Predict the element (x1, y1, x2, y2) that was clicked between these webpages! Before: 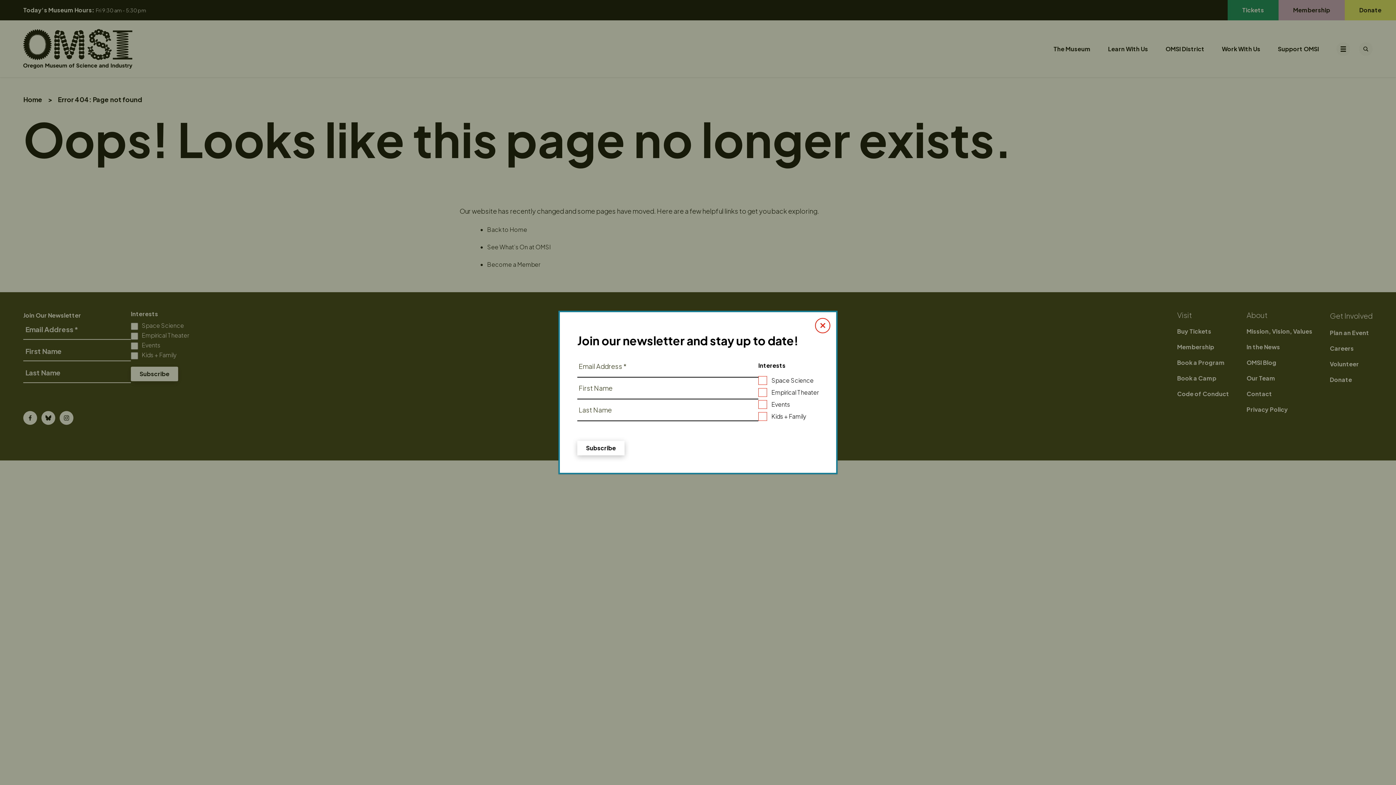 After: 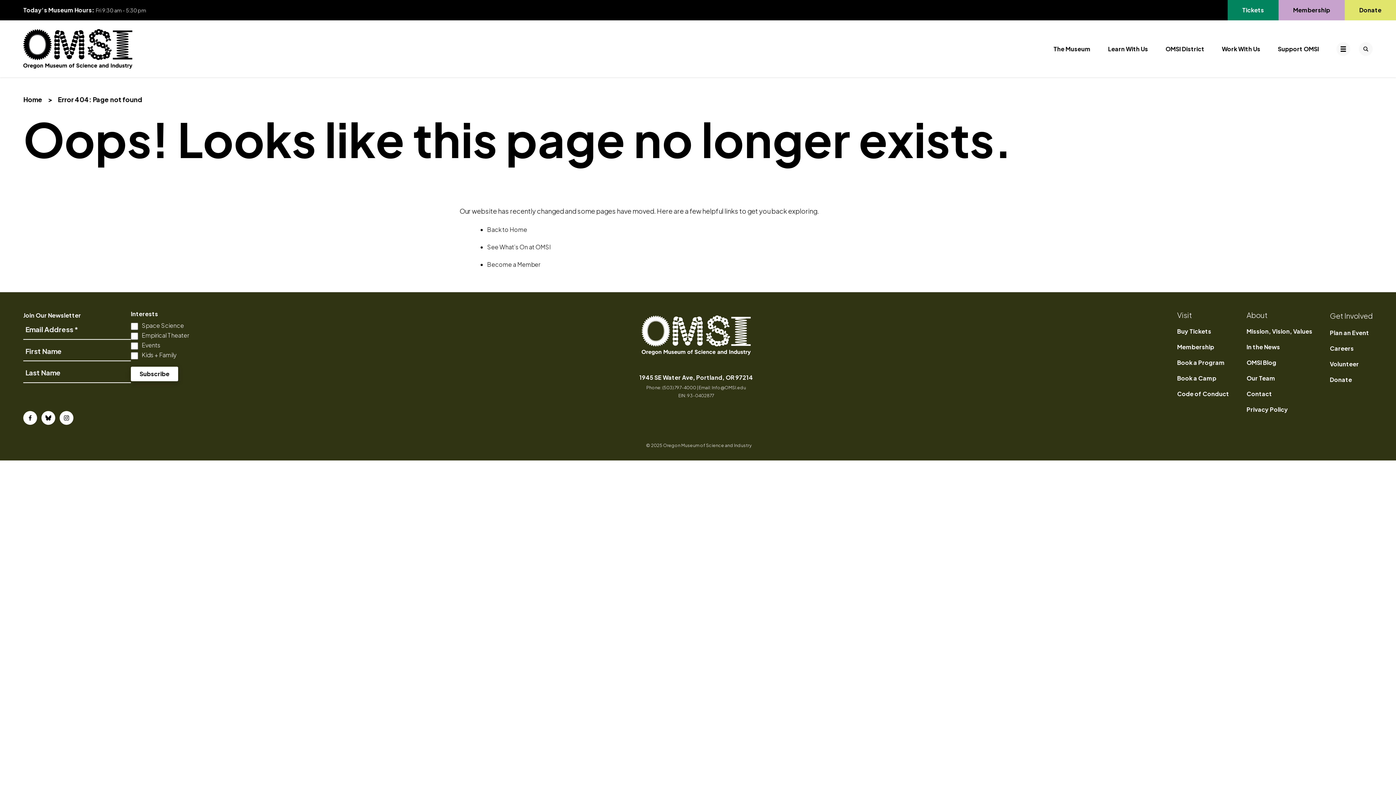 Action: bbox: (815, 318, 830, 333) label: Close modal